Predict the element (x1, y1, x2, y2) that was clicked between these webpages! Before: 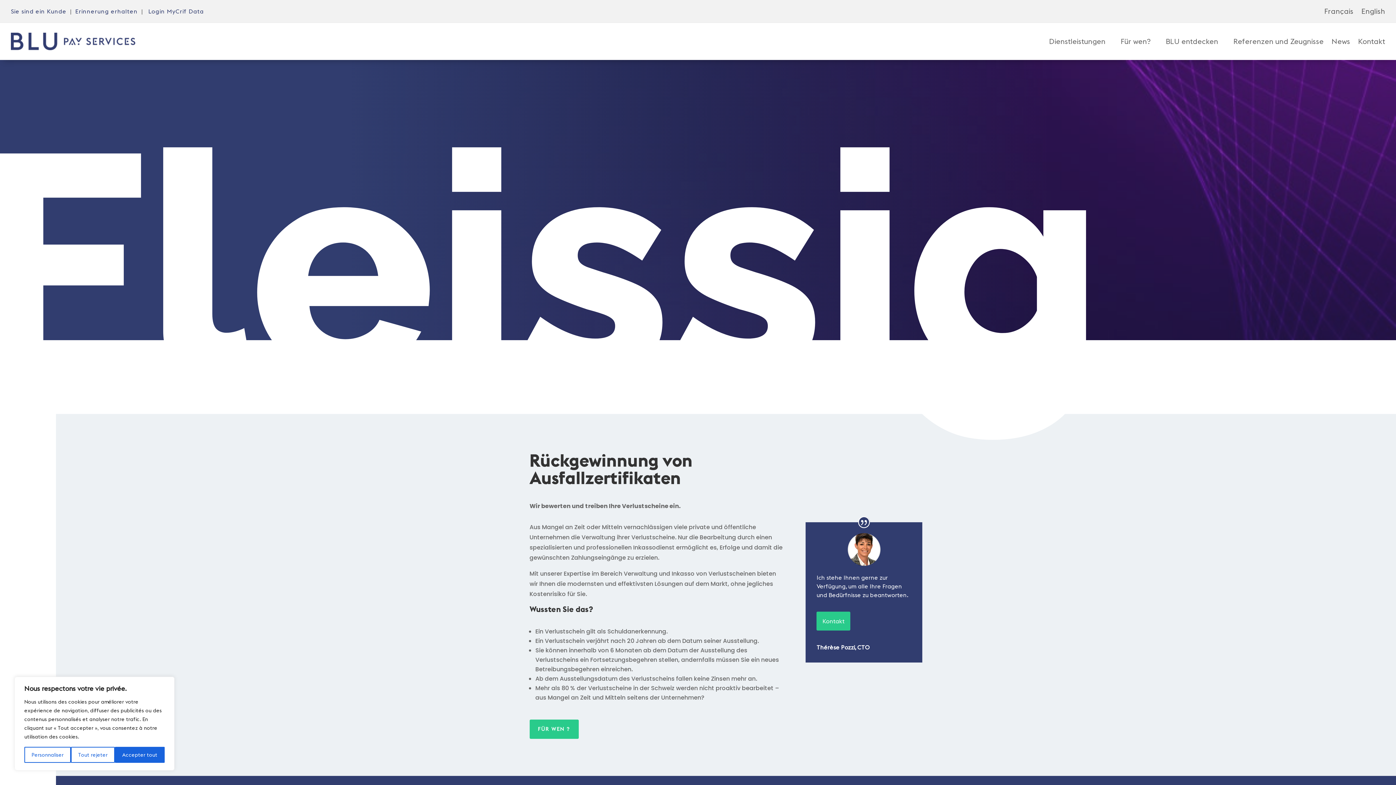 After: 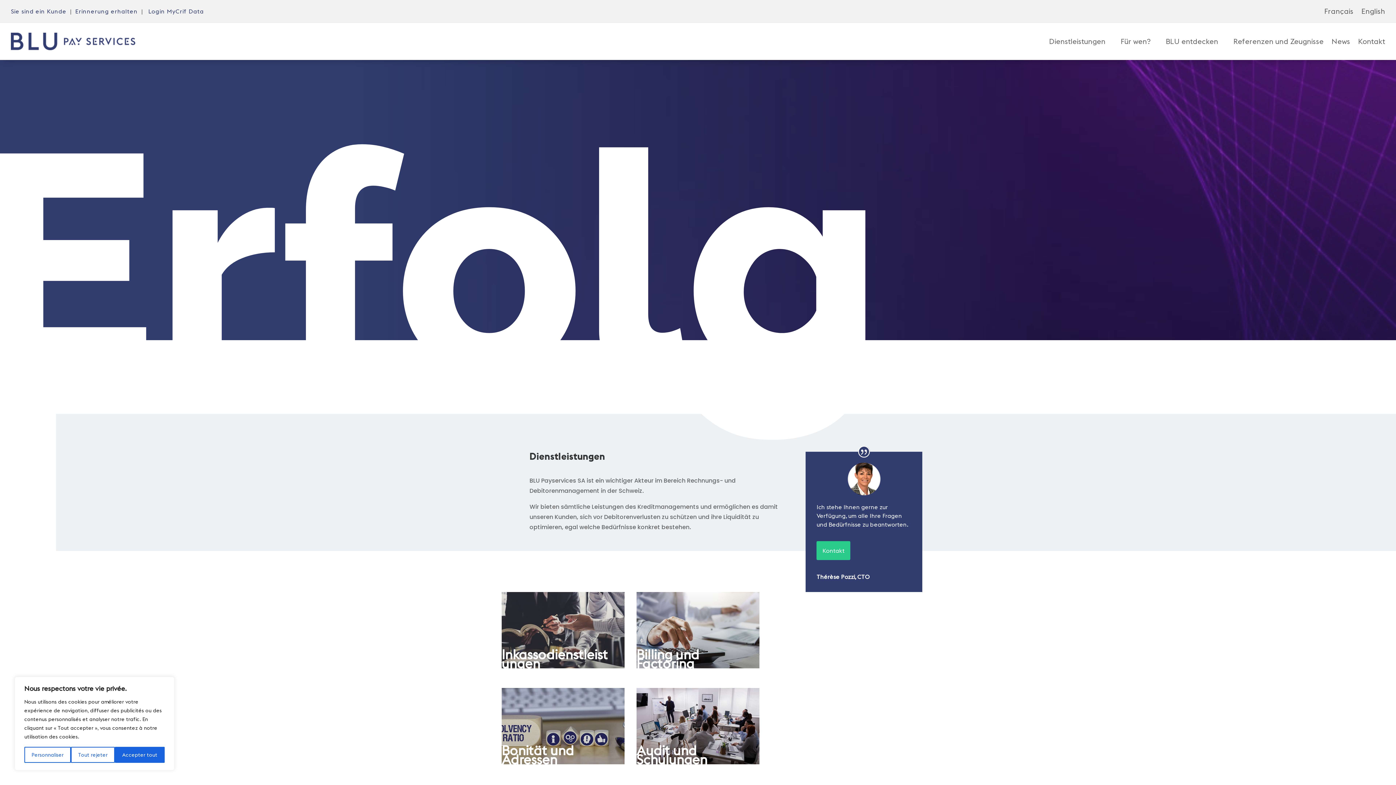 Action: label: Dienstleistungen bbox: (1049, 38, 1113, 46)